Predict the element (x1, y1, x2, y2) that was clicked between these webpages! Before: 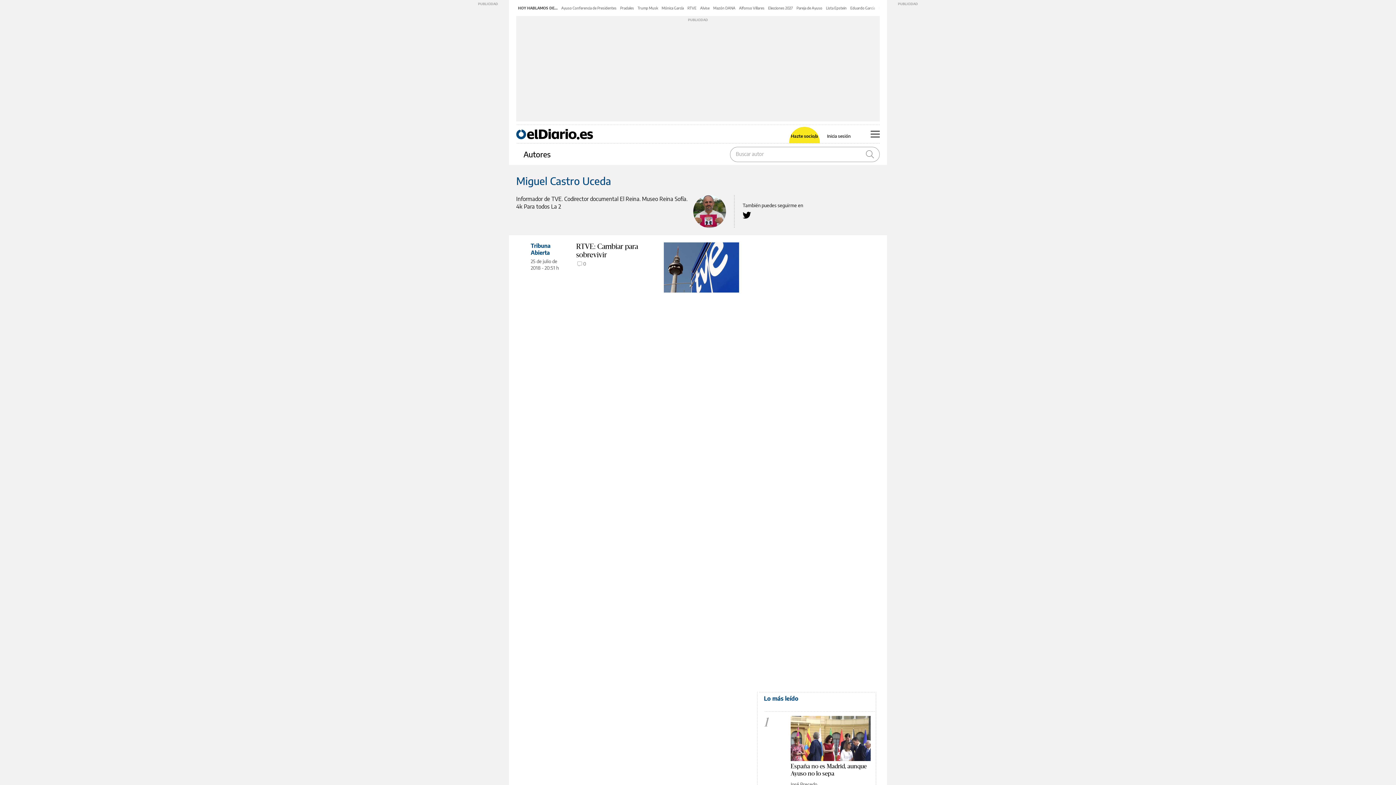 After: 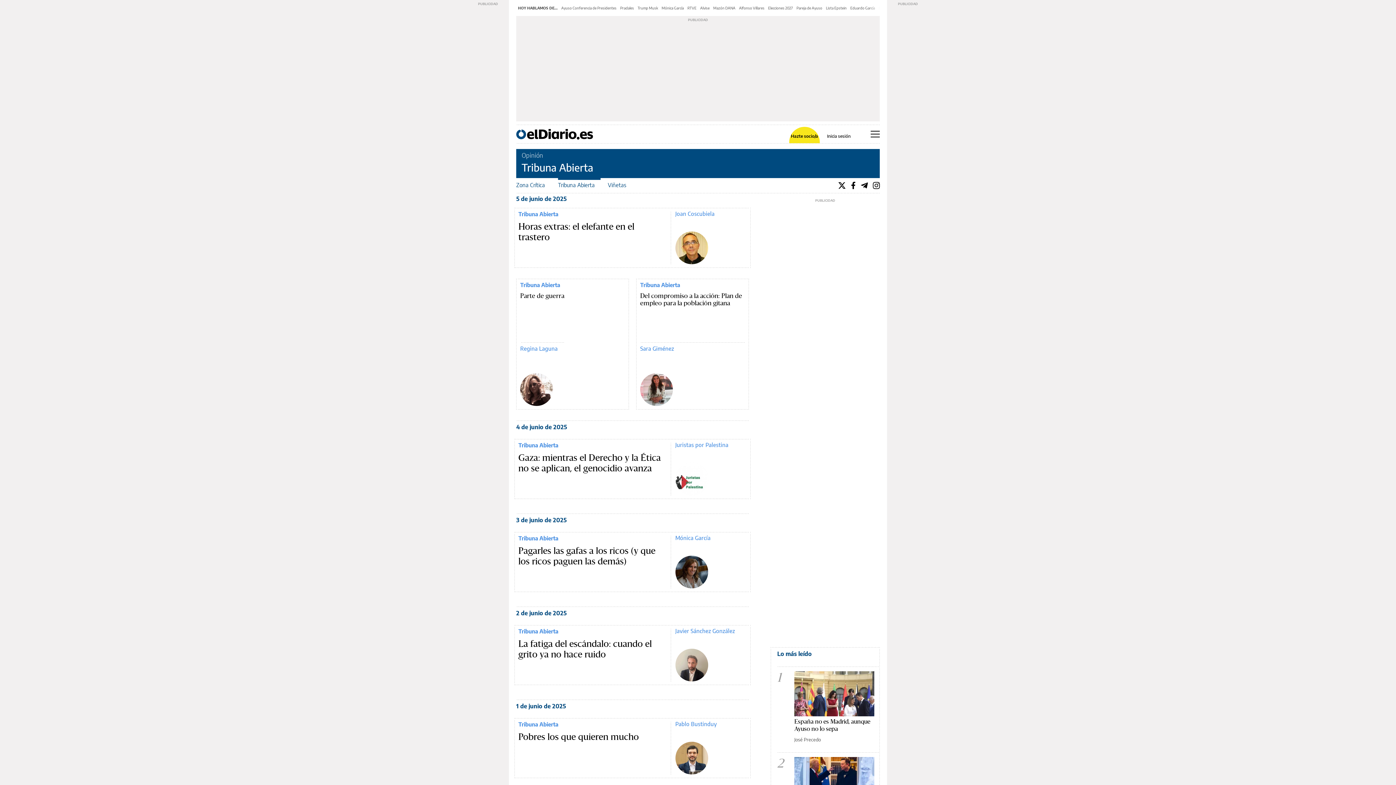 Action: bbox: (530, 242, 567, 256) label: Tribuna Abierta